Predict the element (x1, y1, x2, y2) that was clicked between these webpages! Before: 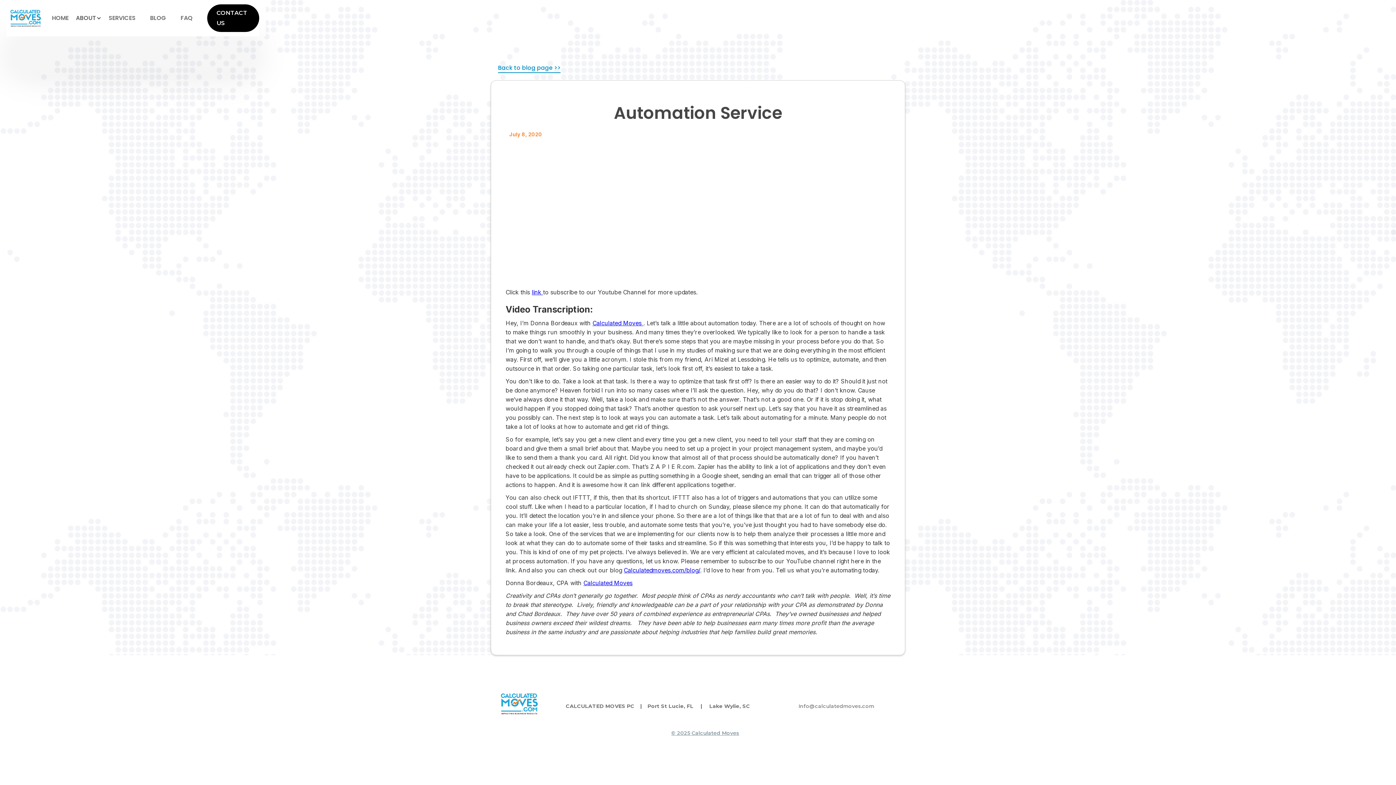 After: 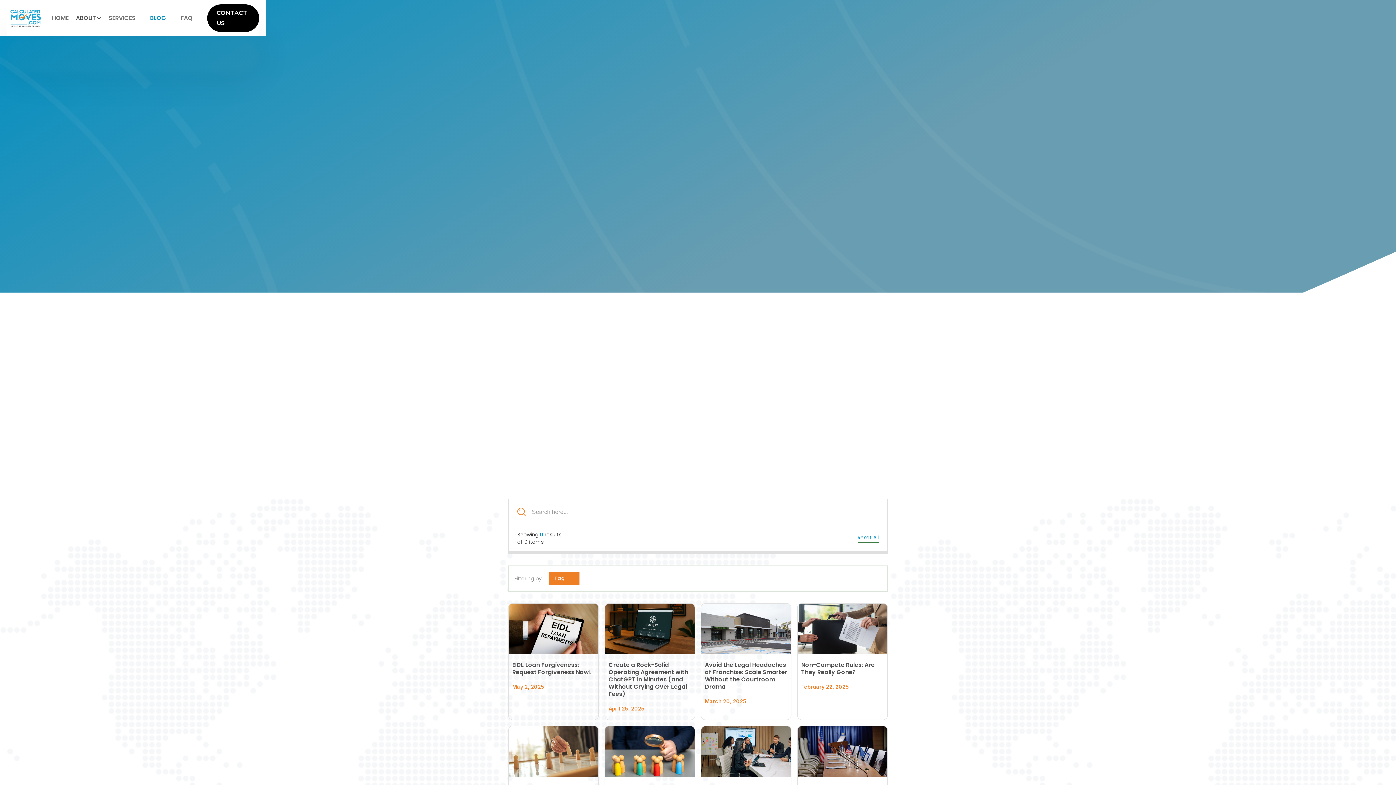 Action: bbox: (142, 3, 173, 32) label: BLOG